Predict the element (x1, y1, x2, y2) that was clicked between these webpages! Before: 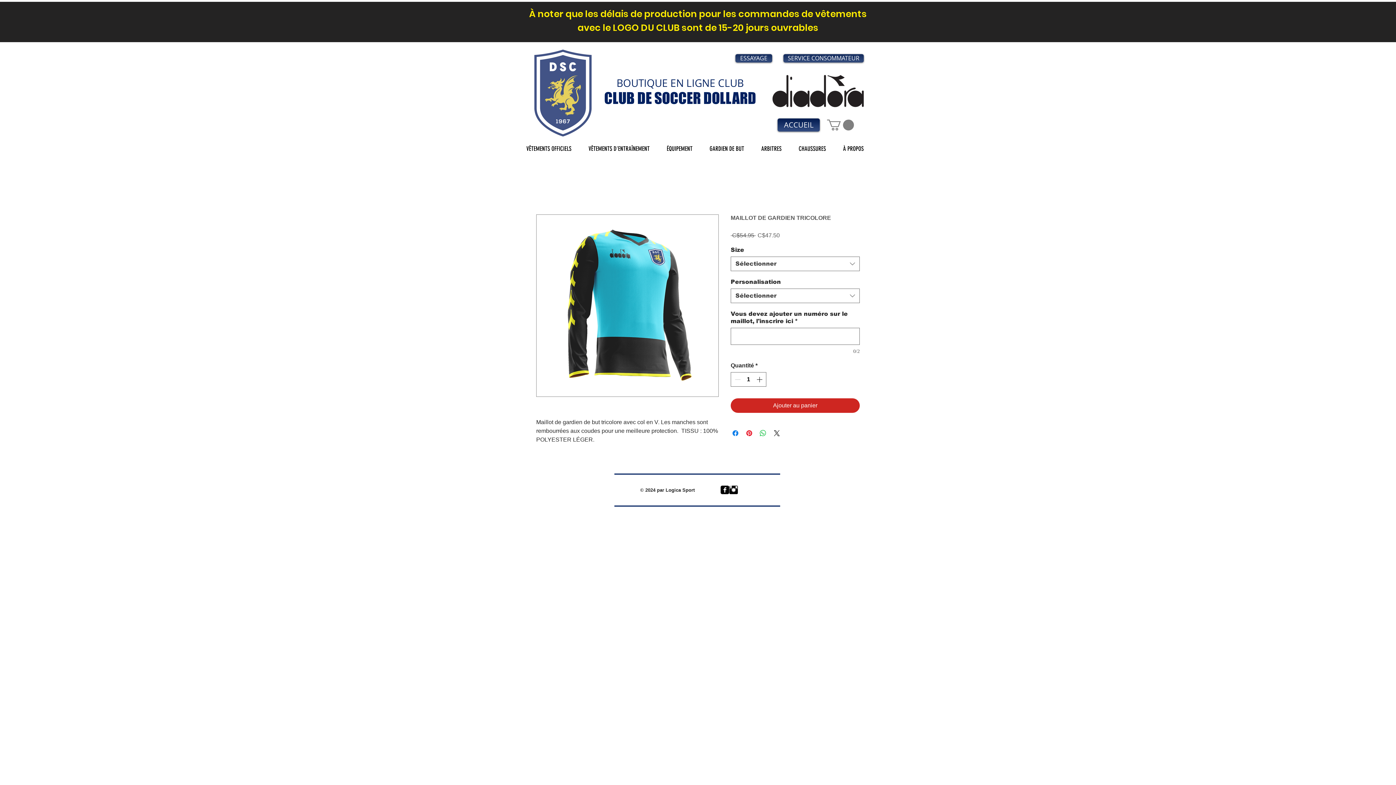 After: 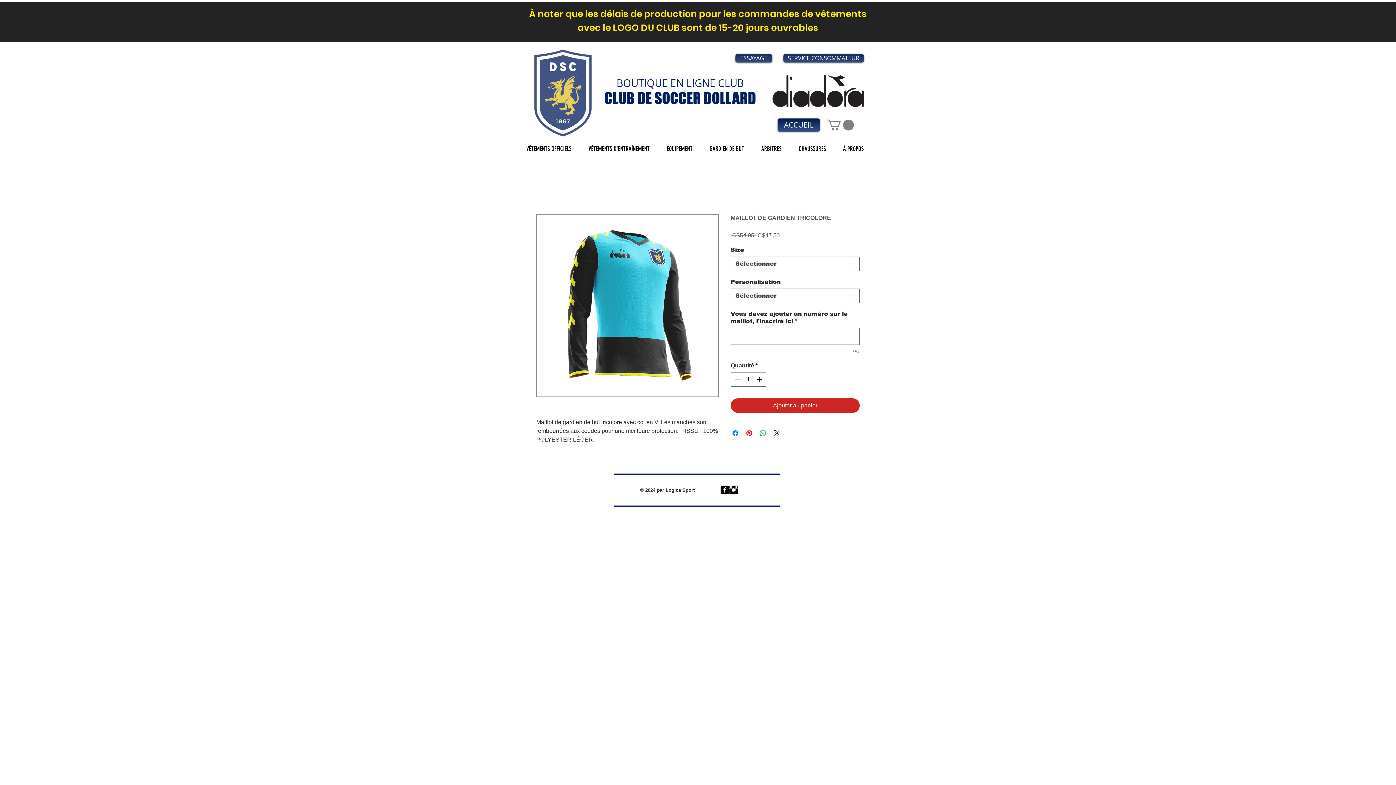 Action: bbox: (665, 487, 694, 493) label: Logica Sport